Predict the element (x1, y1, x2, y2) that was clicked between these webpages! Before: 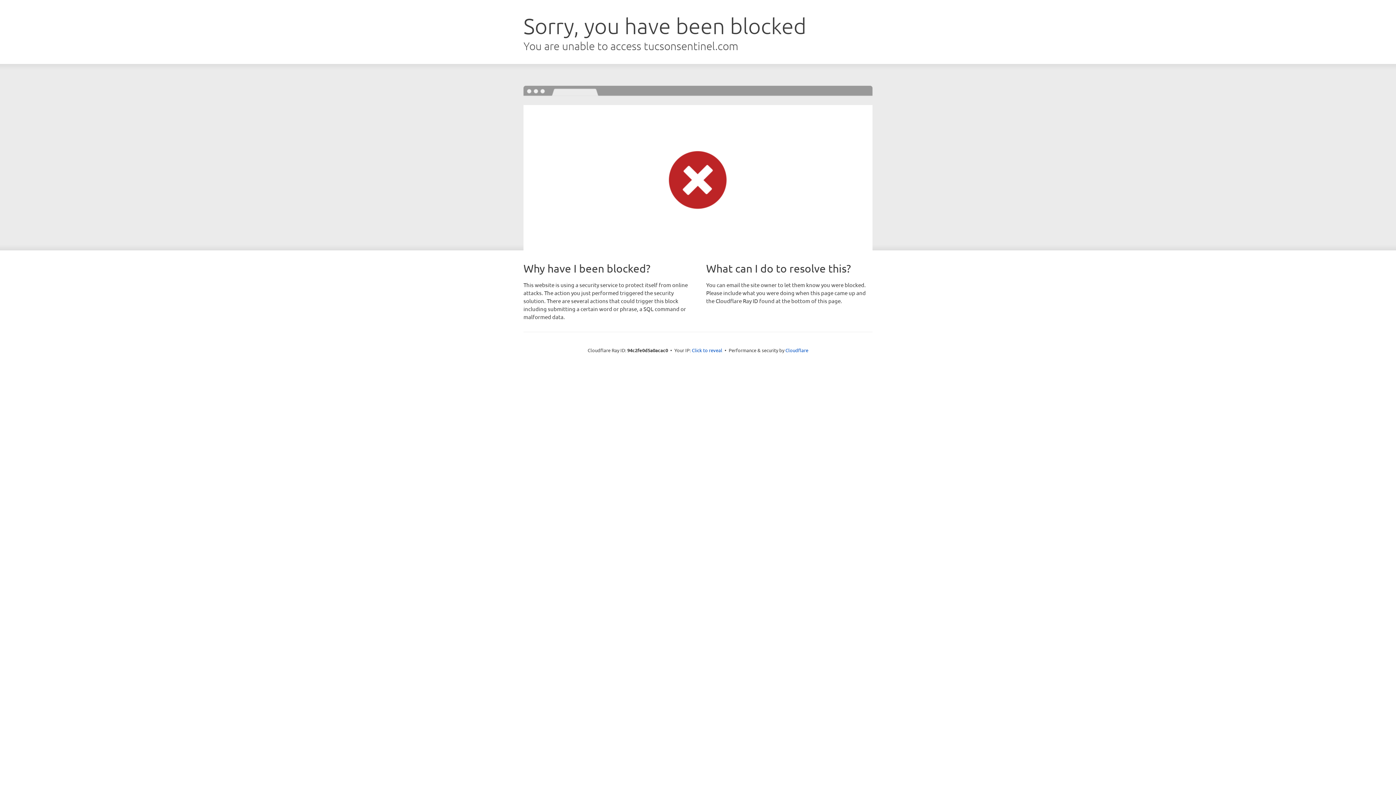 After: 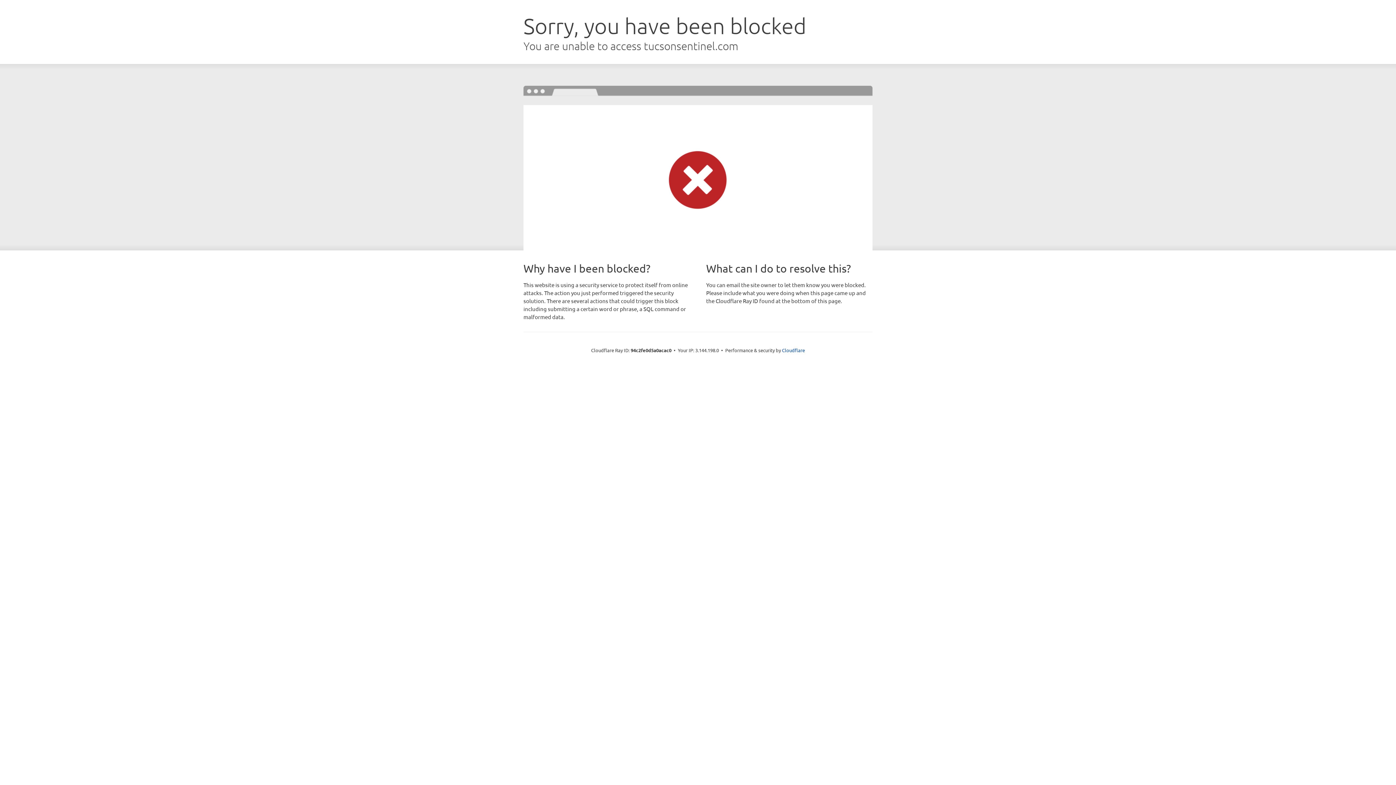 Action: label: Click to reveal bbox: (692, 346, 722, 353)